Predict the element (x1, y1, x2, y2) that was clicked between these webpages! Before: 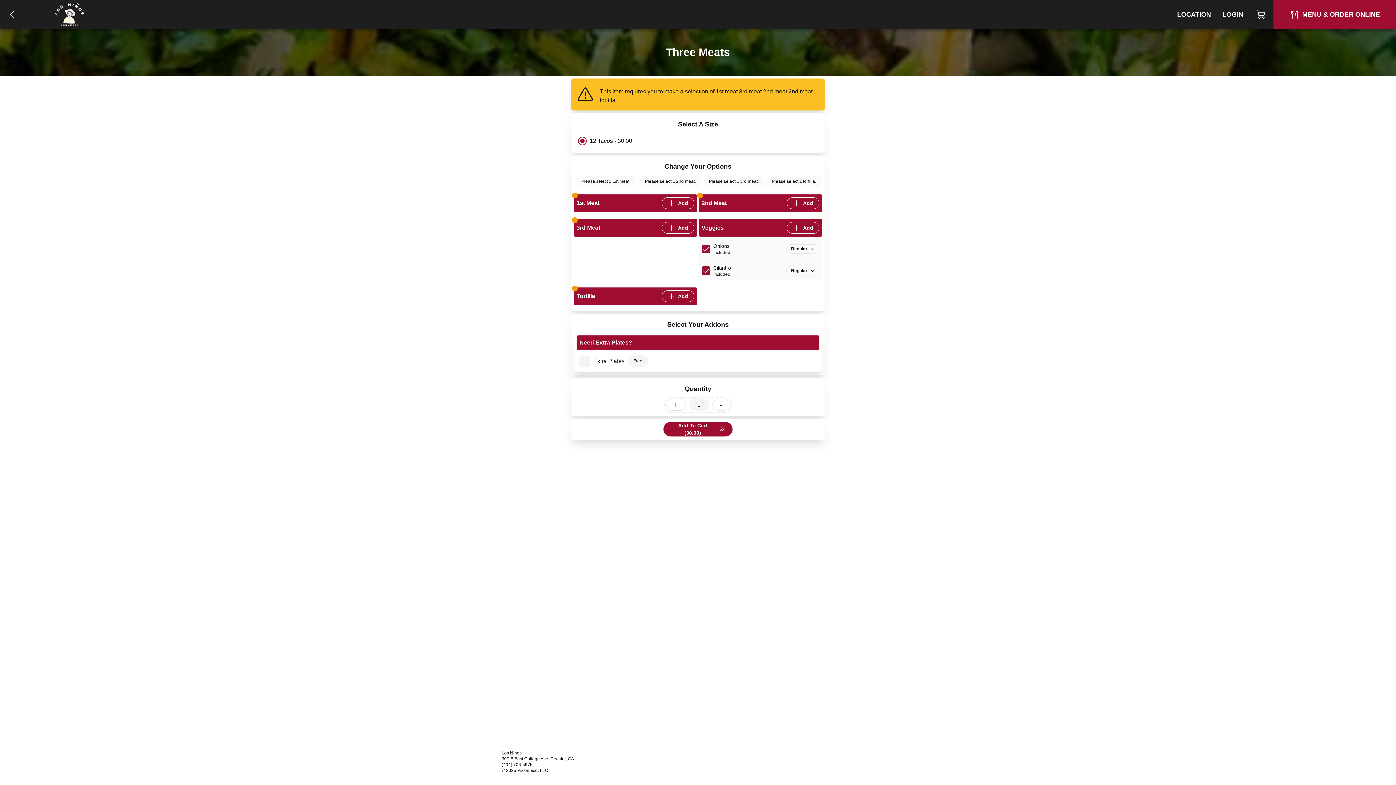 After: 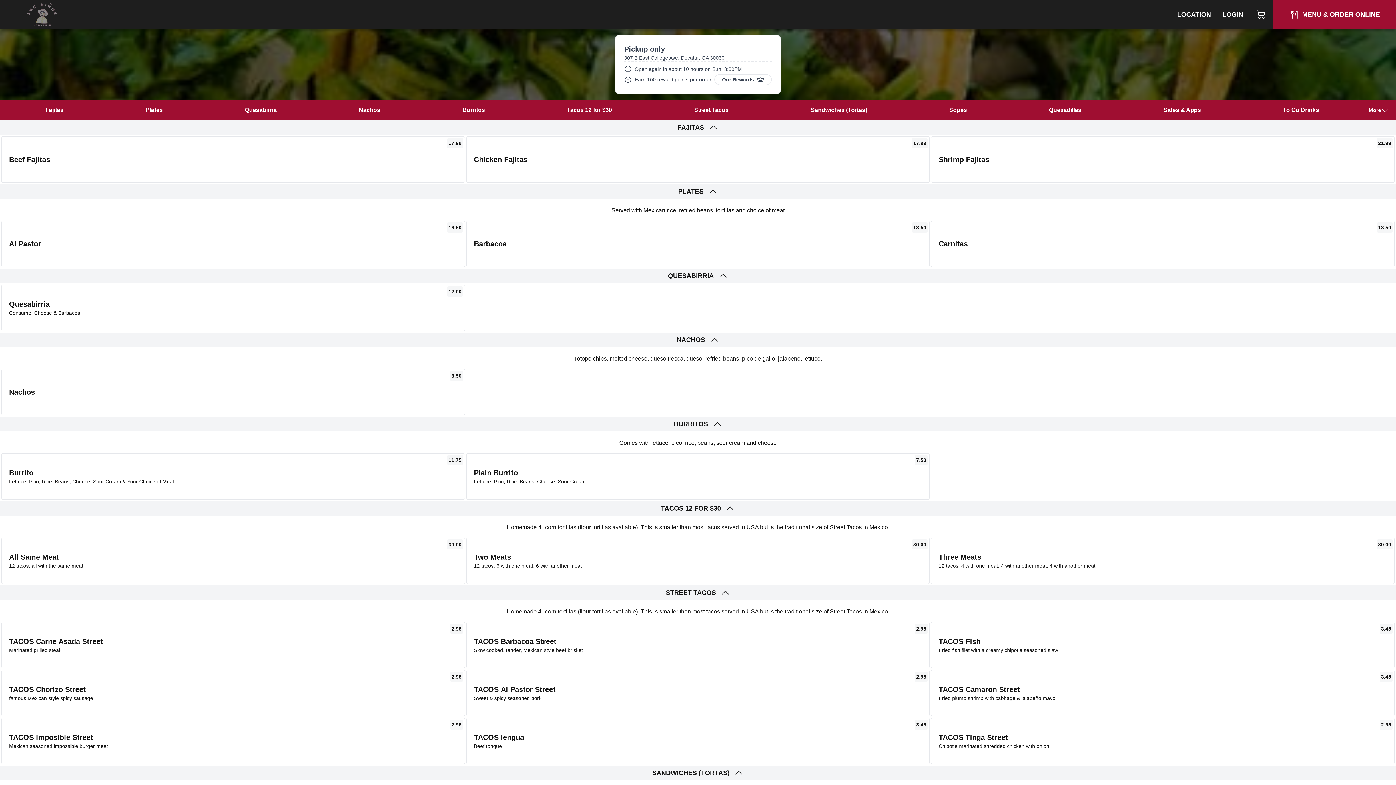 Action: bbox: (0, 7, 24, 21)